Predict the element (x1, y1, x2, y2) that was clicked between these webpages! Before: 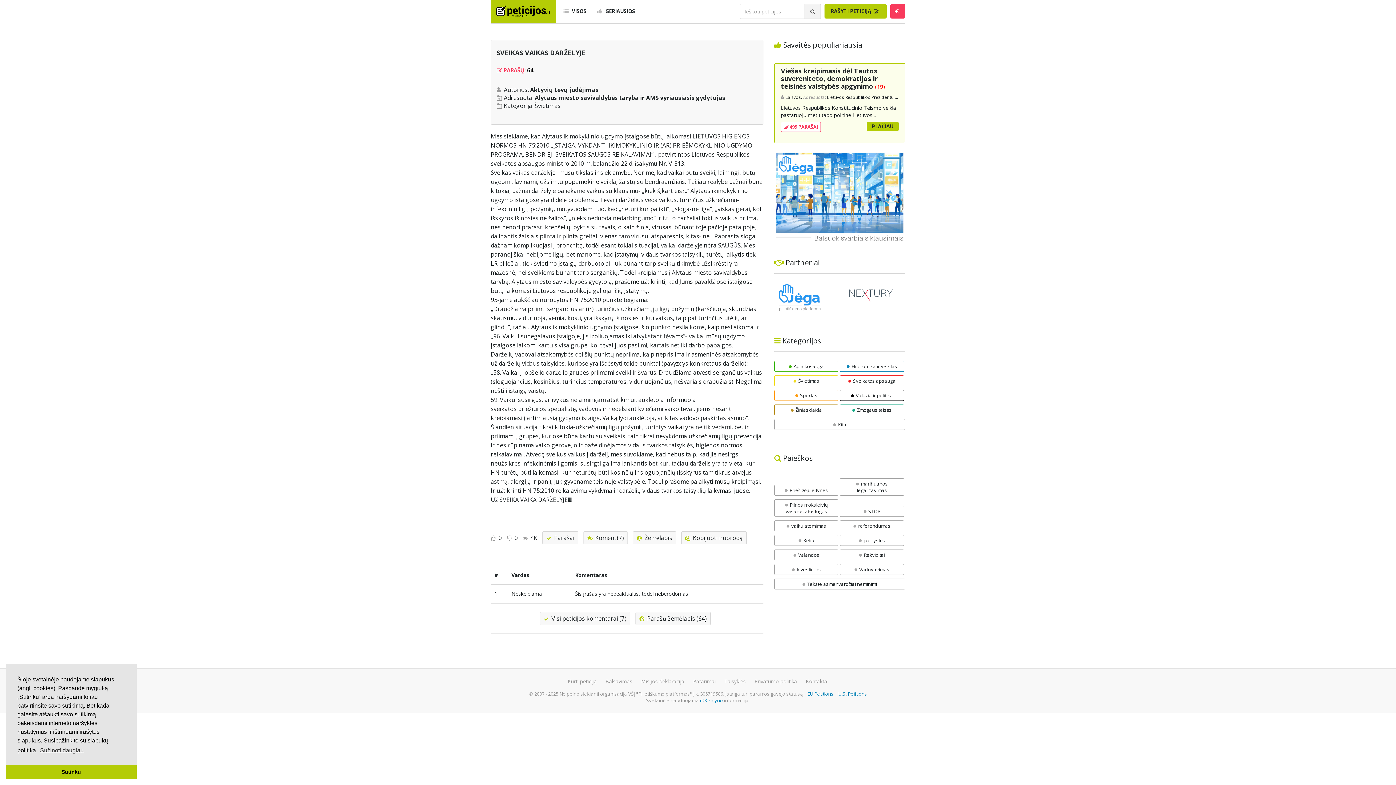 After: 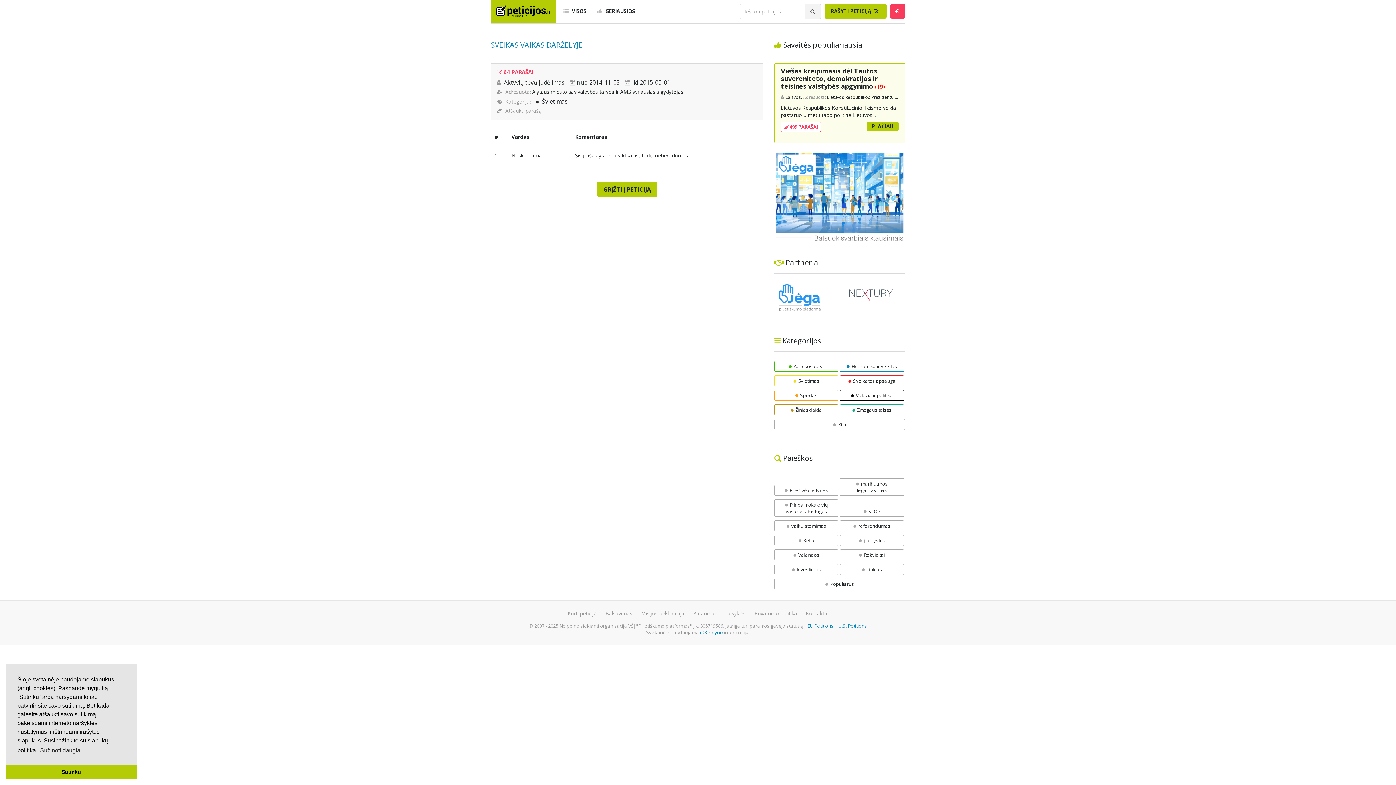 Action: bbox: (583, 531, 628, 544) label:  Komen. (7)